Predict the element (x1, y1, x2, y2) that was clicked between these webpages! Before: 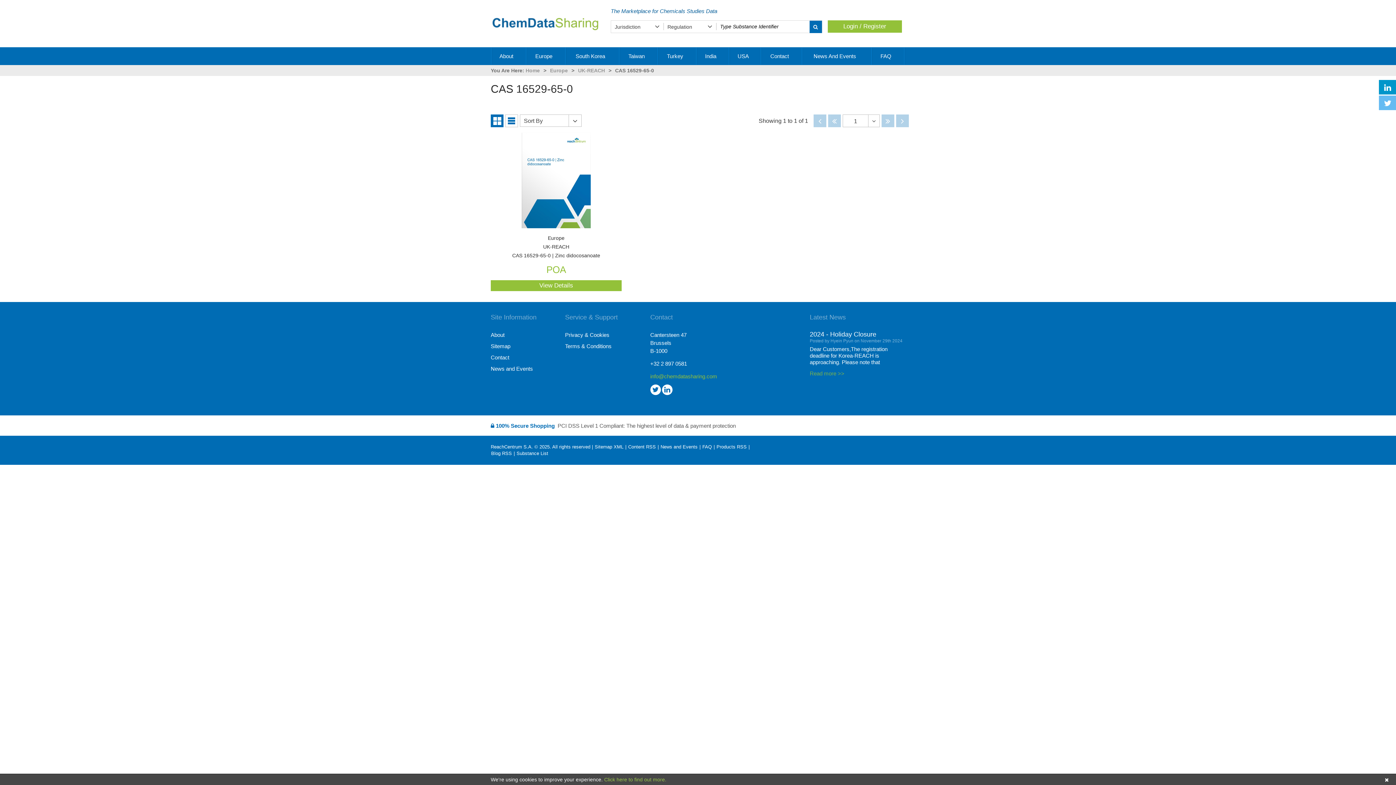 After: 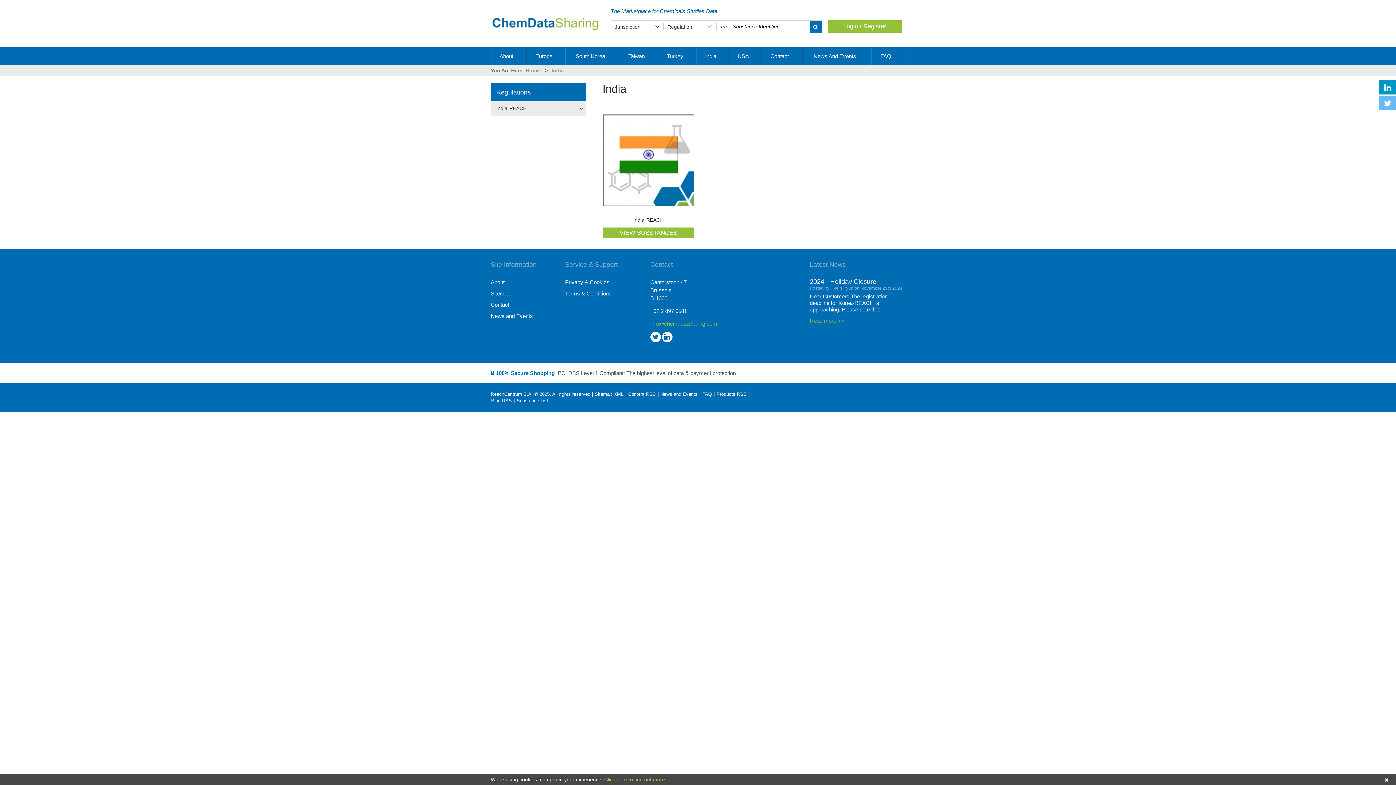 Action: label: India  bbox: (697, 47, 729, 64)